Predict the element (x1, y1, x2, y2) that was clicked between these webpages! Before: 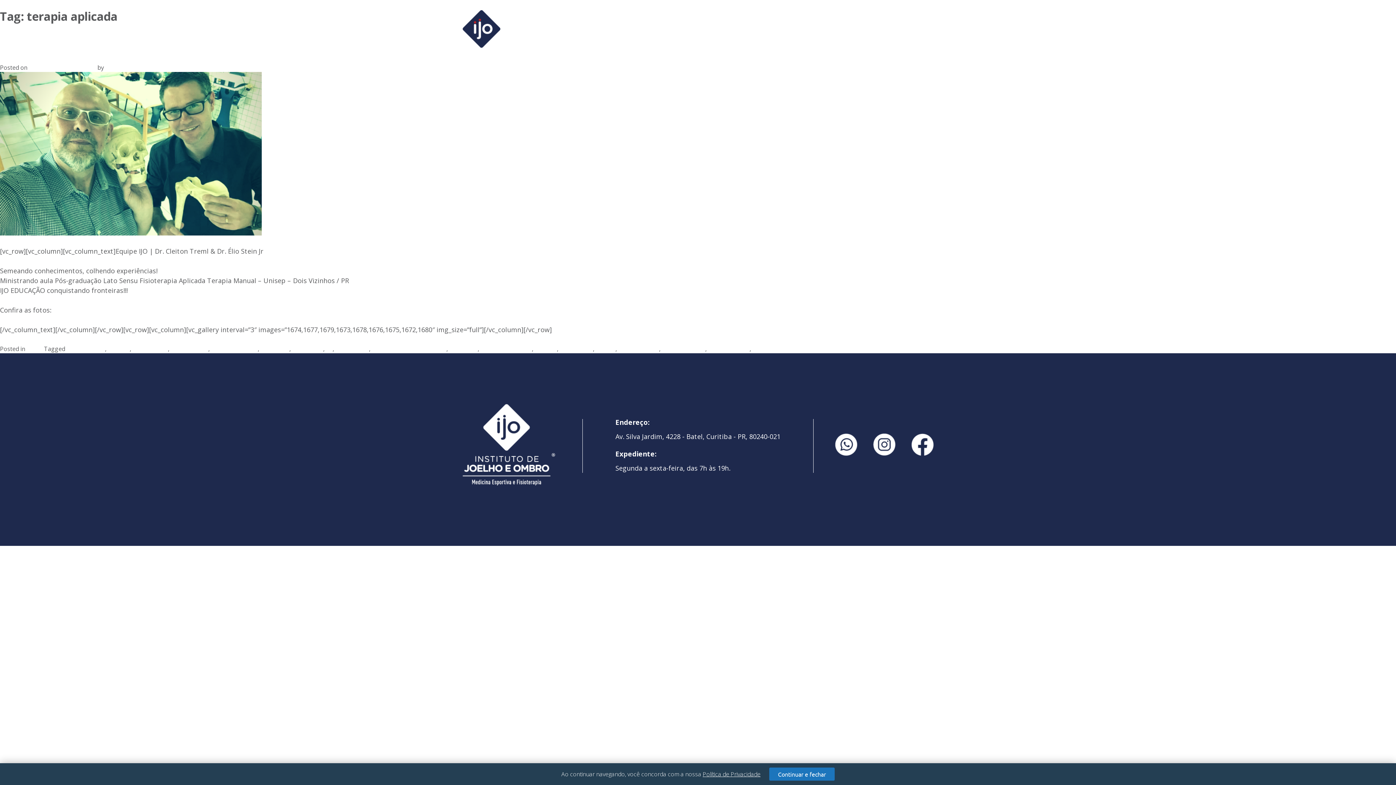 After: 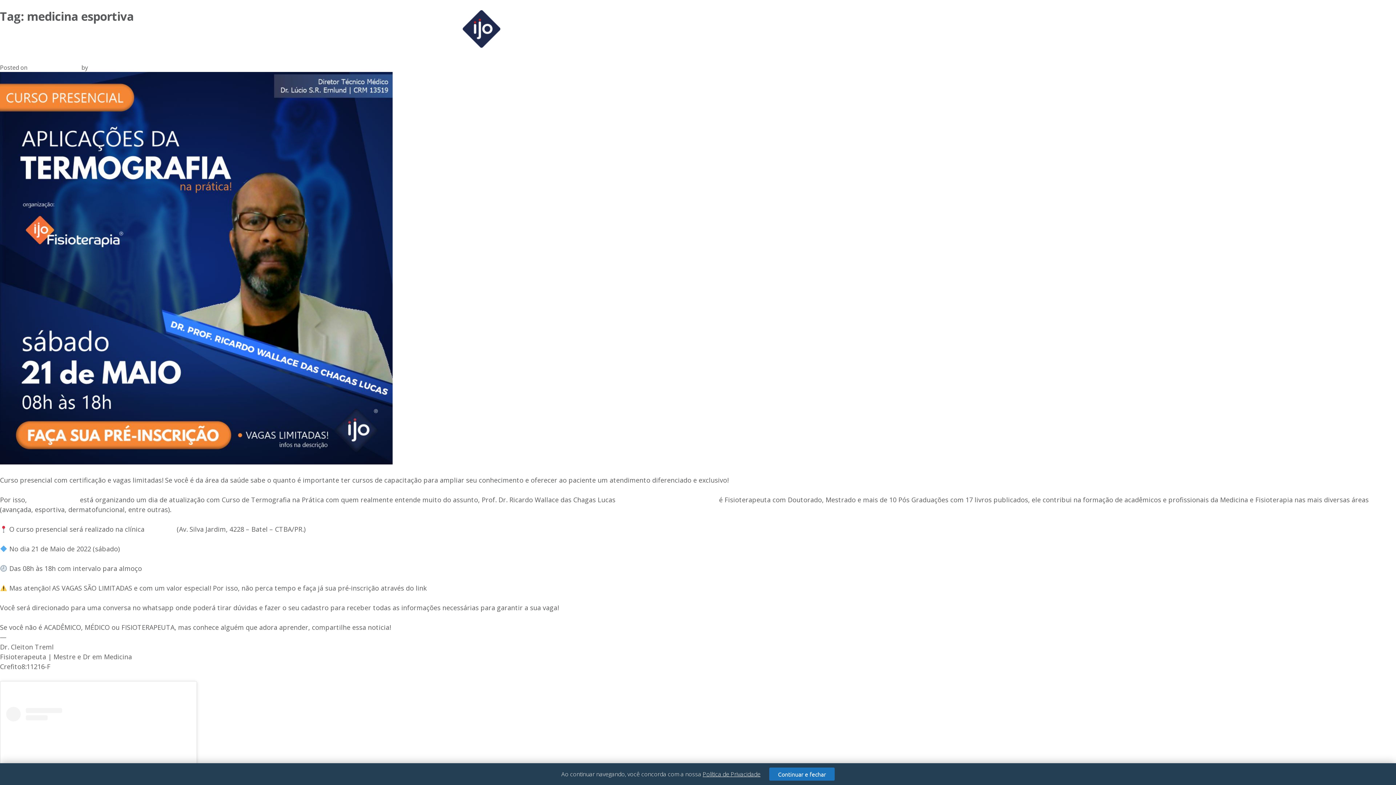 Action: label: medicina esportiva bbox: (480, 345, 532, 353)